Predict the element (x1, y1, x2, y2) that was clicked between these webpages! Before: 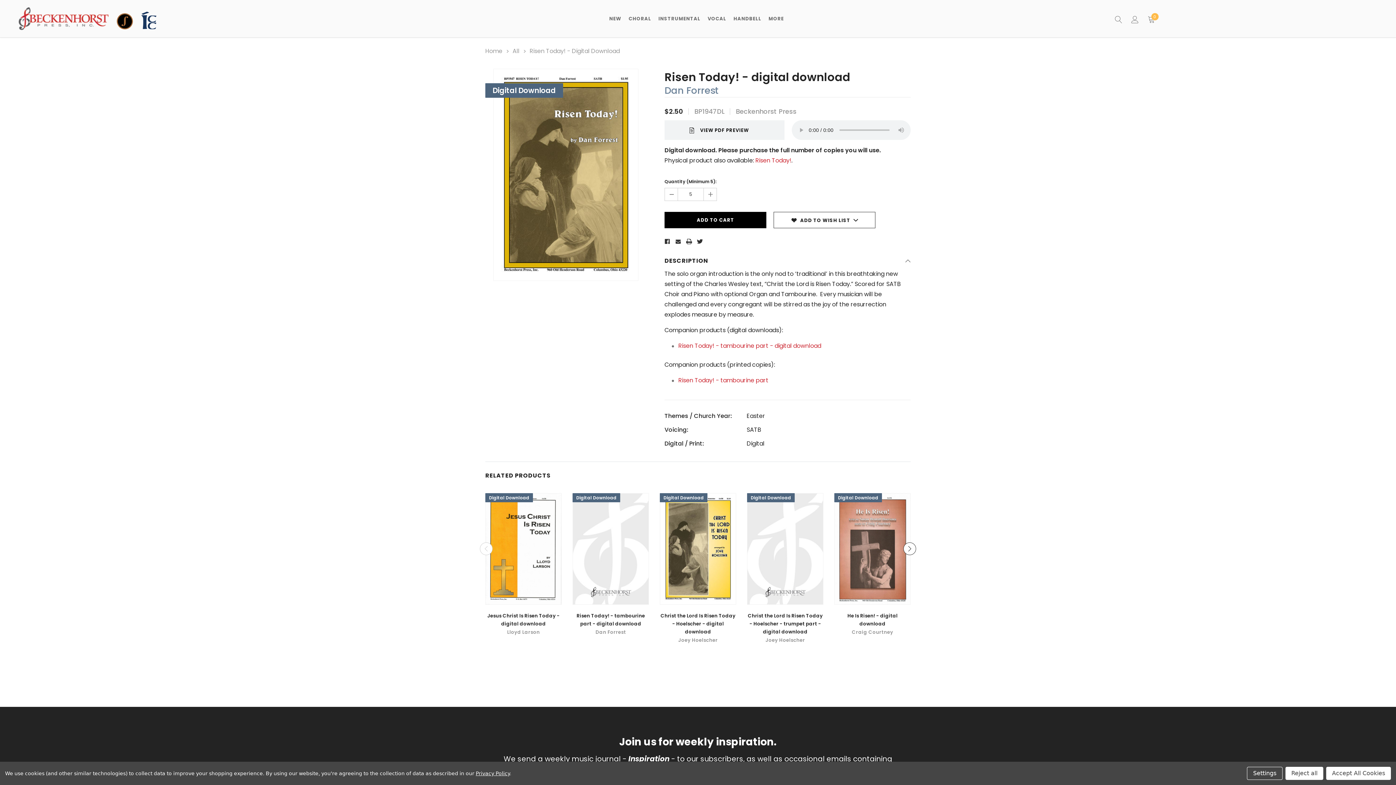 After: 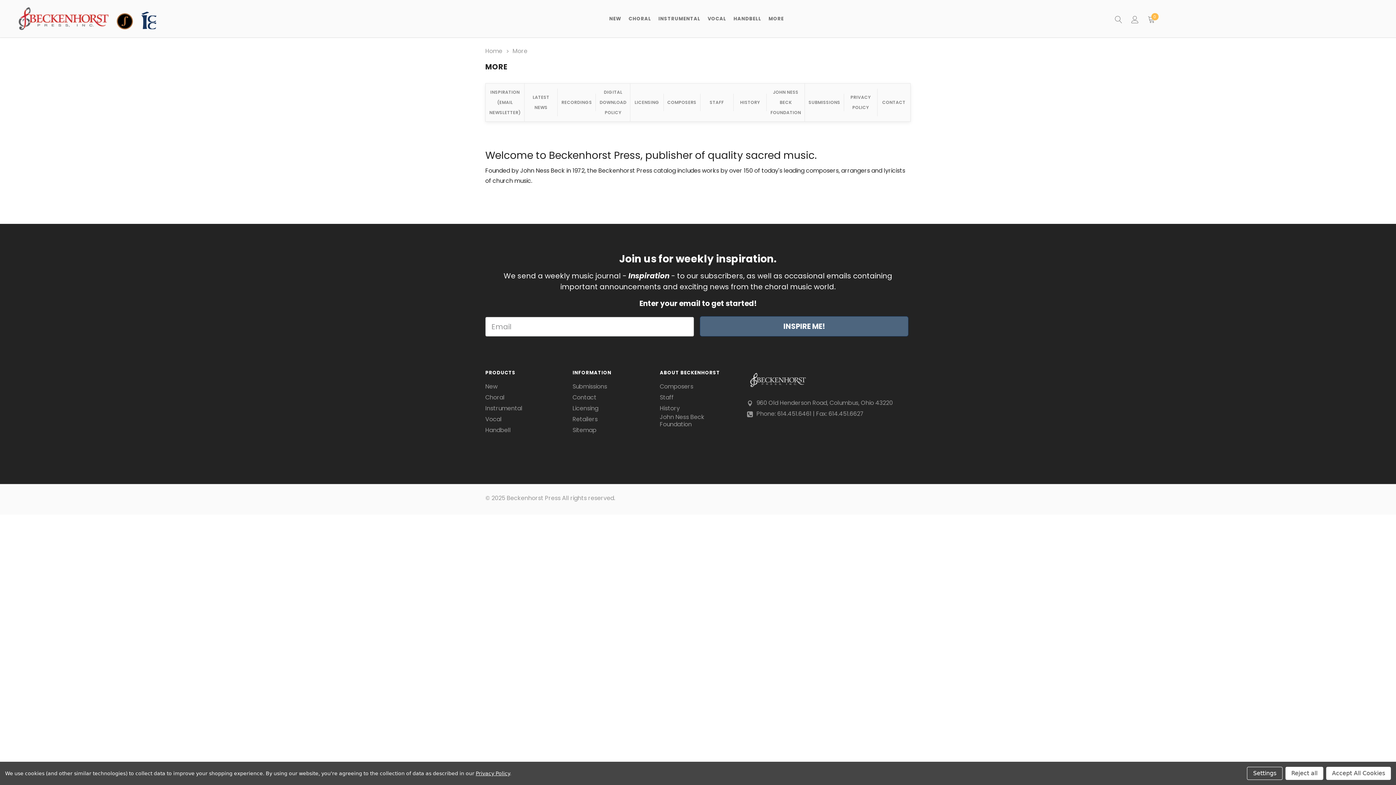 Action: bbox: (768, 15, 784, 22) label: MORE